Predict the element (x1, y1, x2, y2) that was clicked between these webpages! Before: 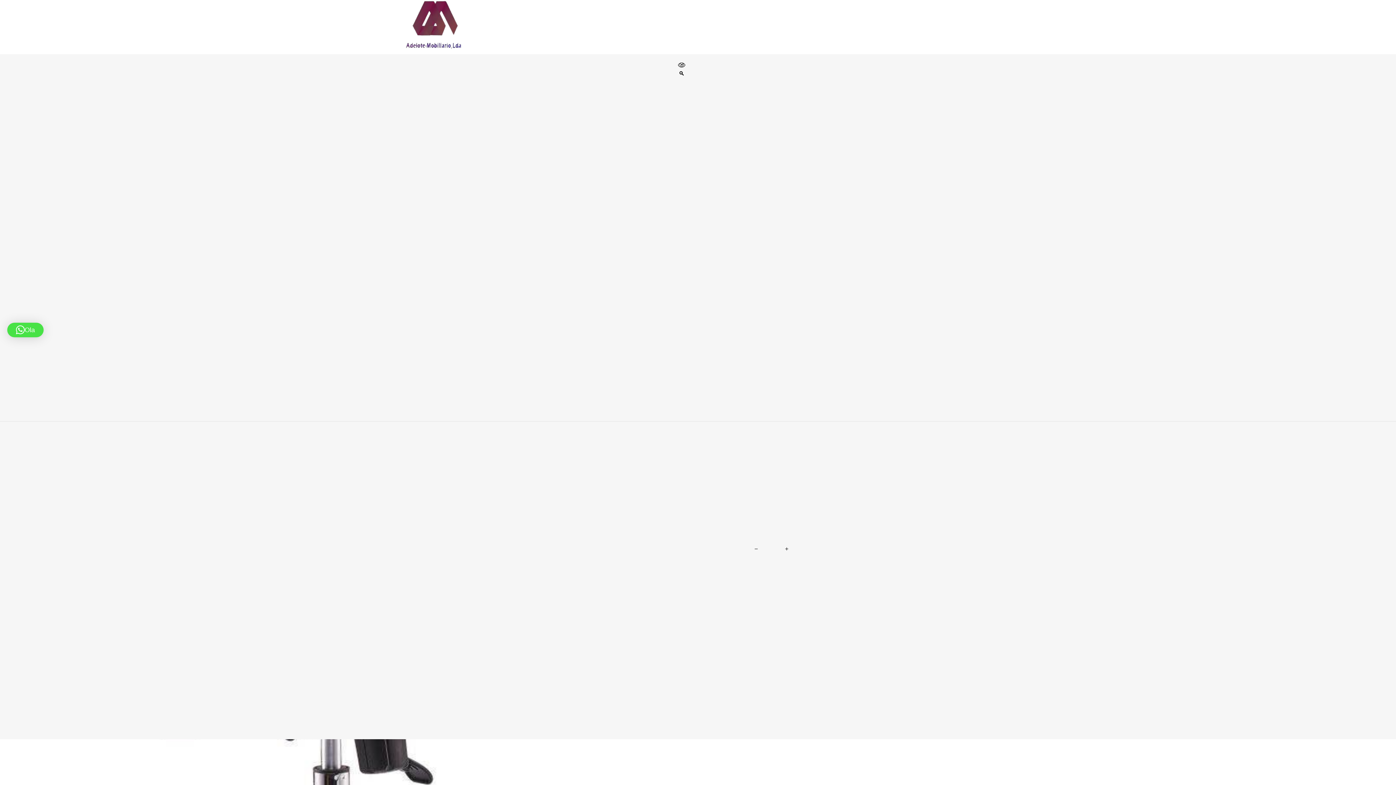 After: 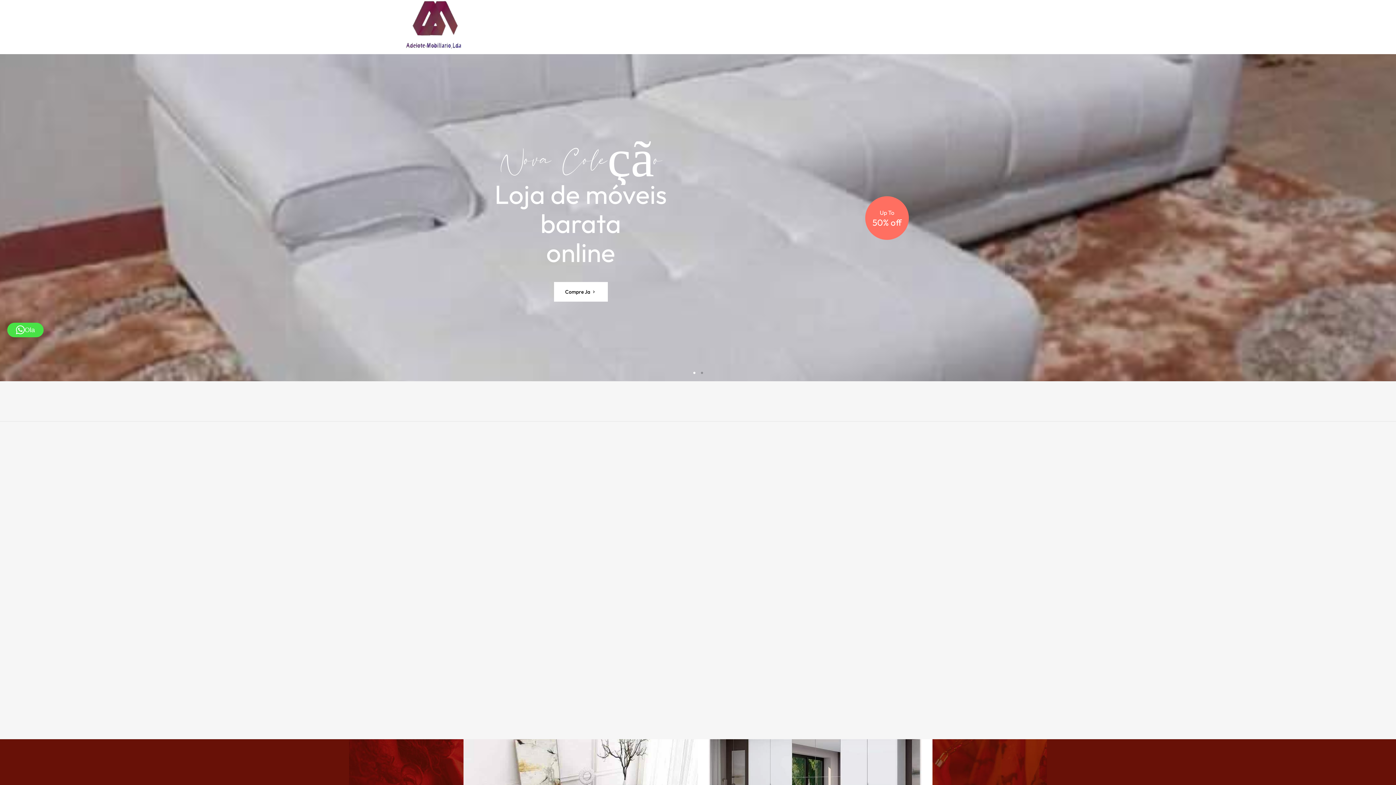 Action: bbox: (398, 0, 531, 54)